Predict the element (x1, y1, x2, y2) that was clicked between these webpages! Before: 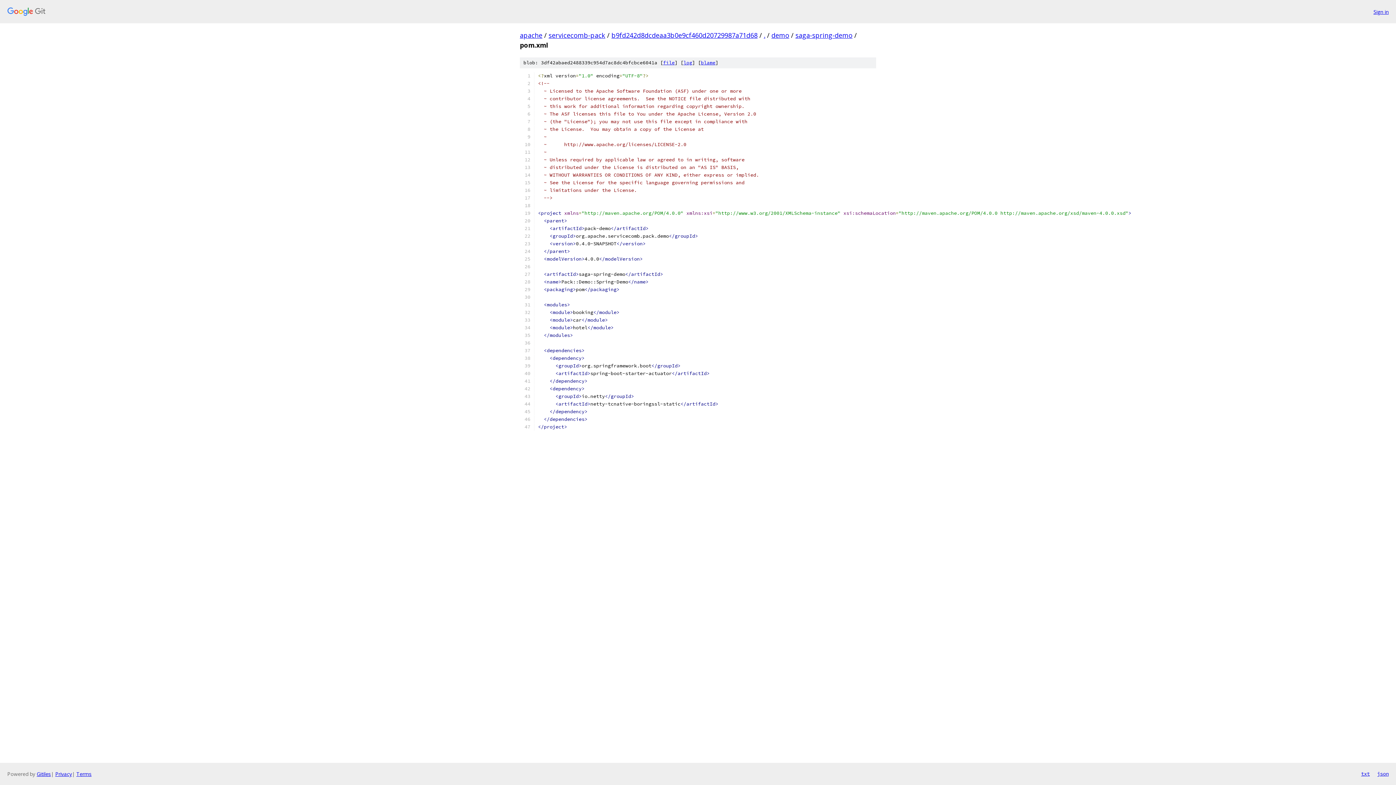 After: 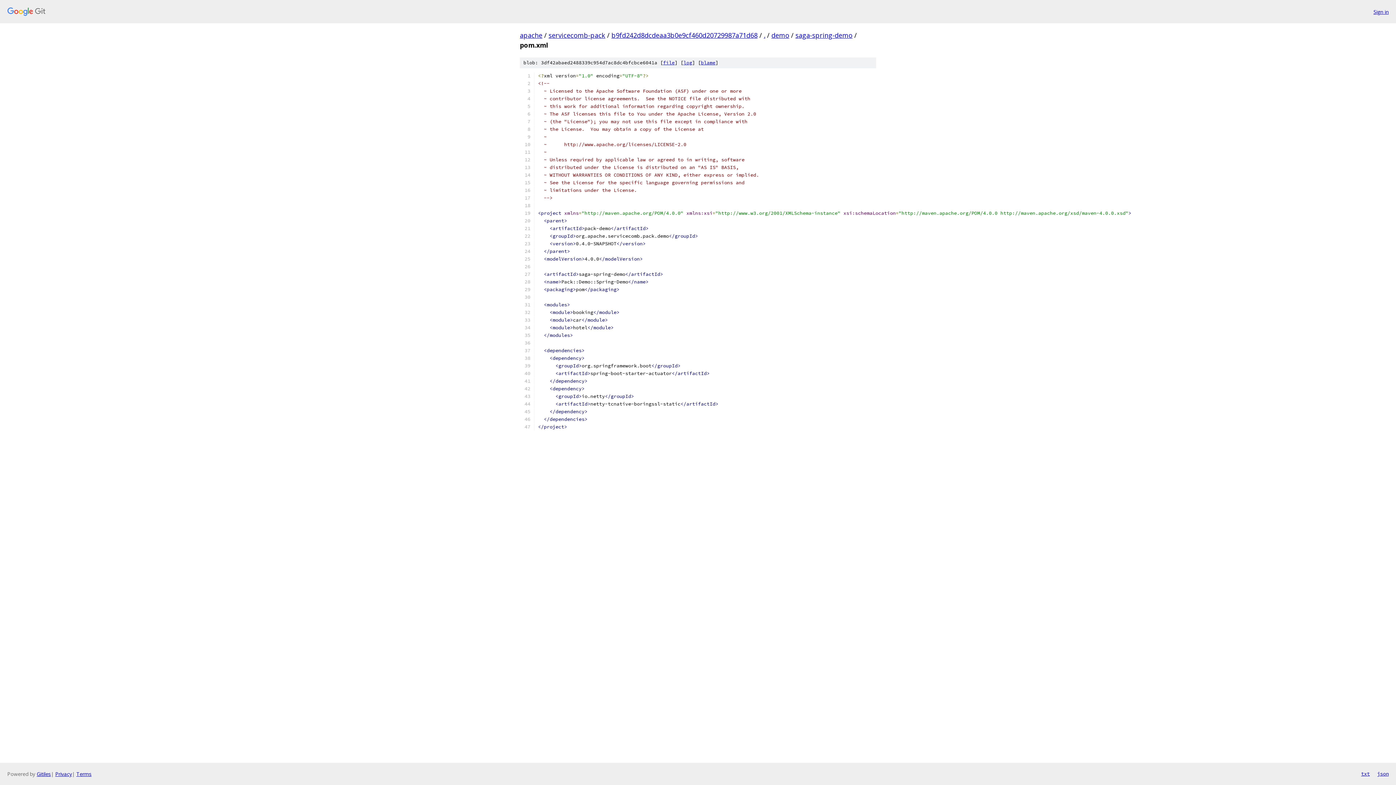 Action: bbox: (1377, 770, 1389, 778) label: json